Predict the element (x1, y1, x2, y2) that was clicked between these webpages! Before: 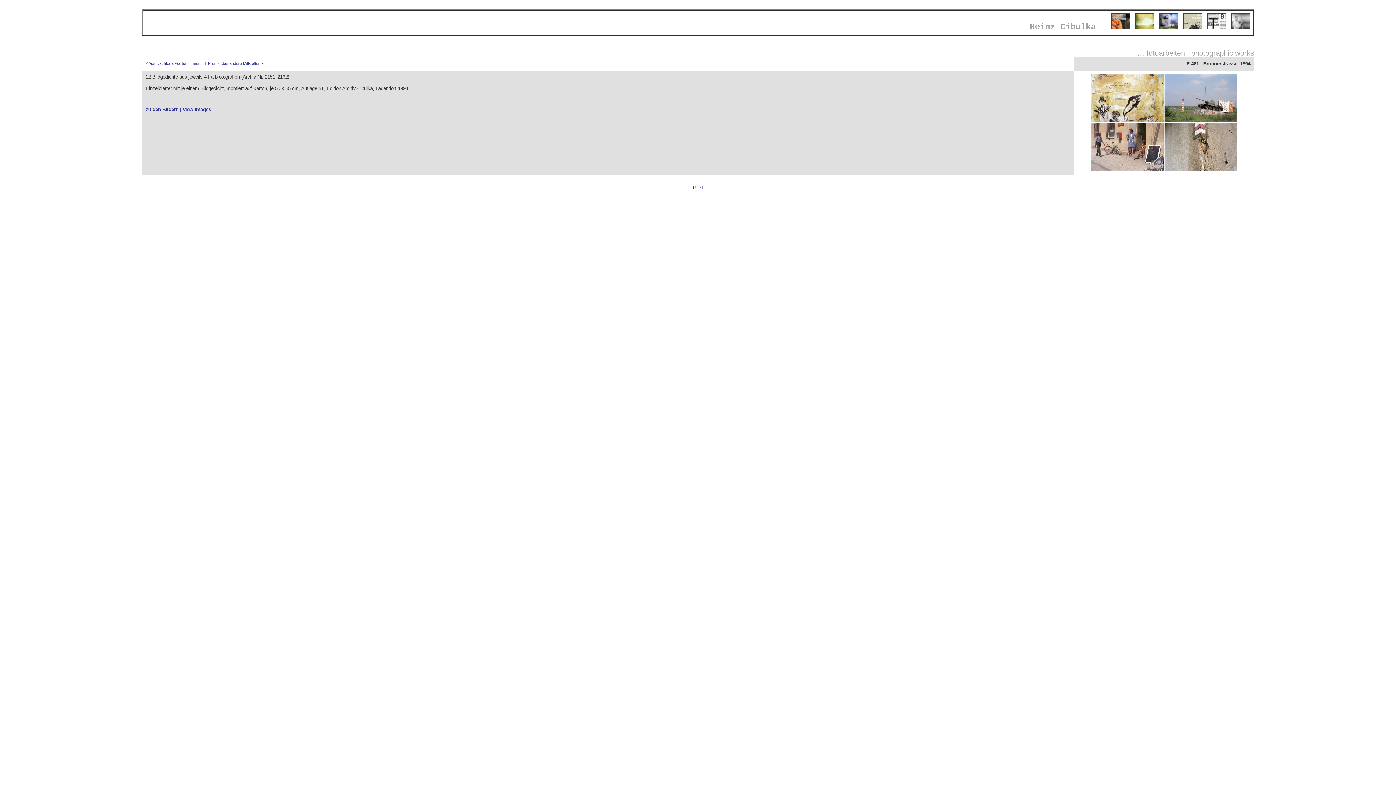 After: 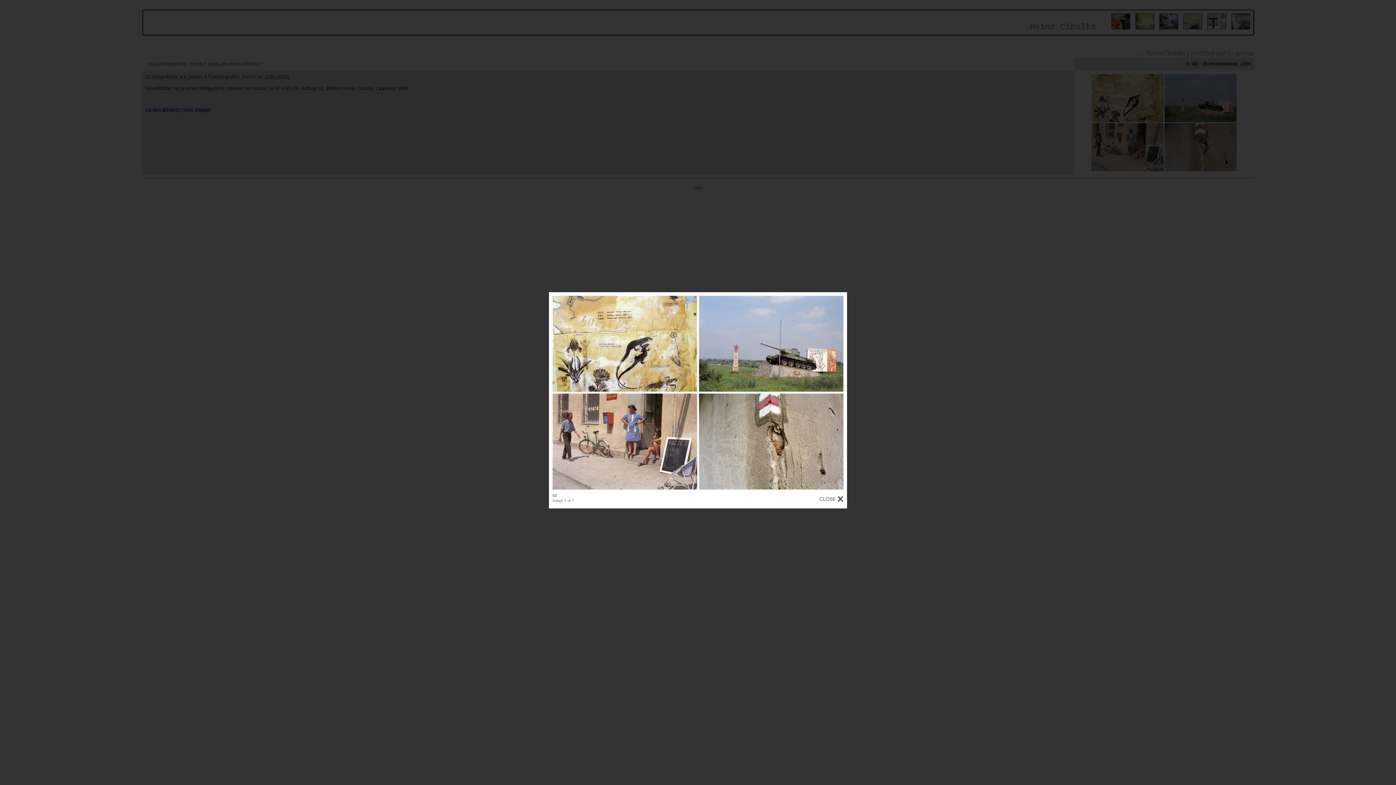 Action: bbox: (145, 106, 211, 112) label: zu den Bildern | view images